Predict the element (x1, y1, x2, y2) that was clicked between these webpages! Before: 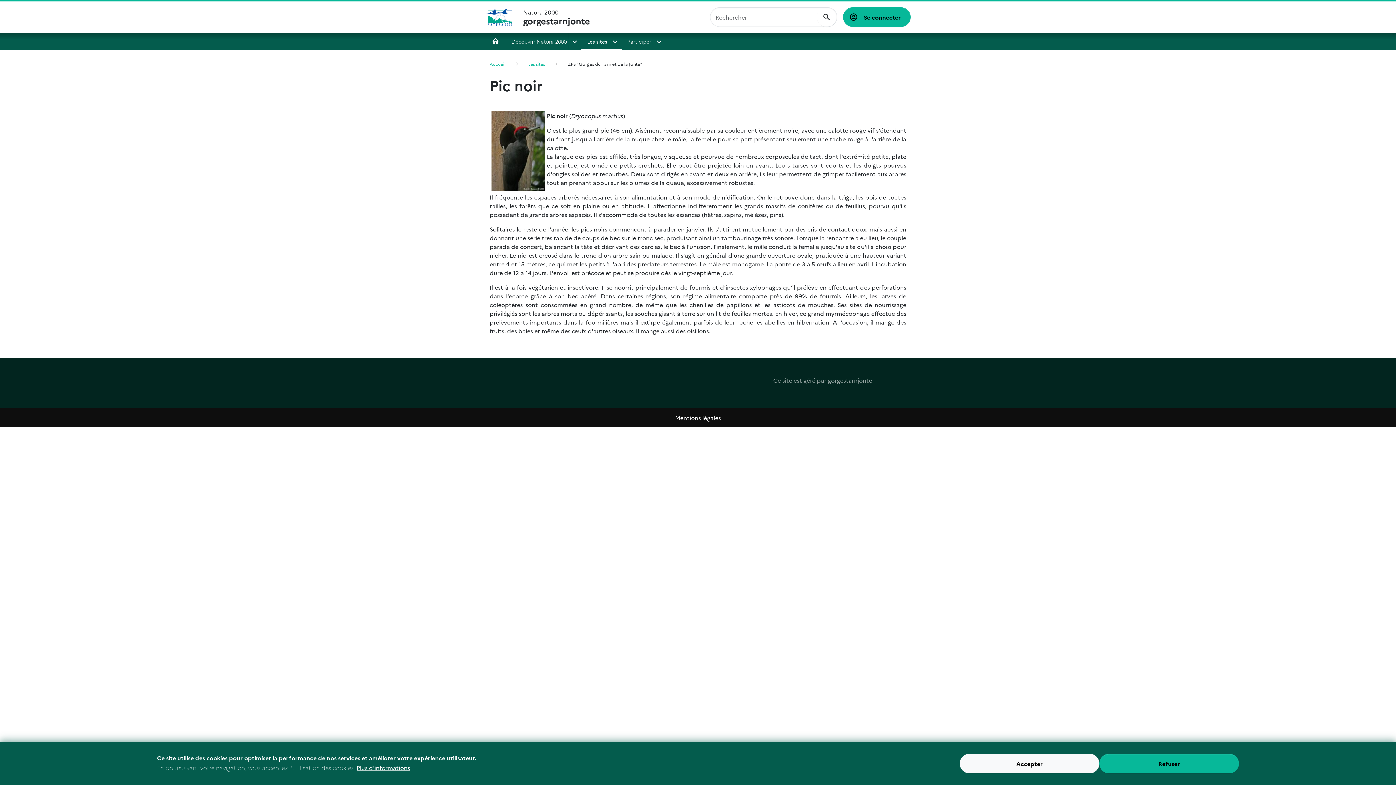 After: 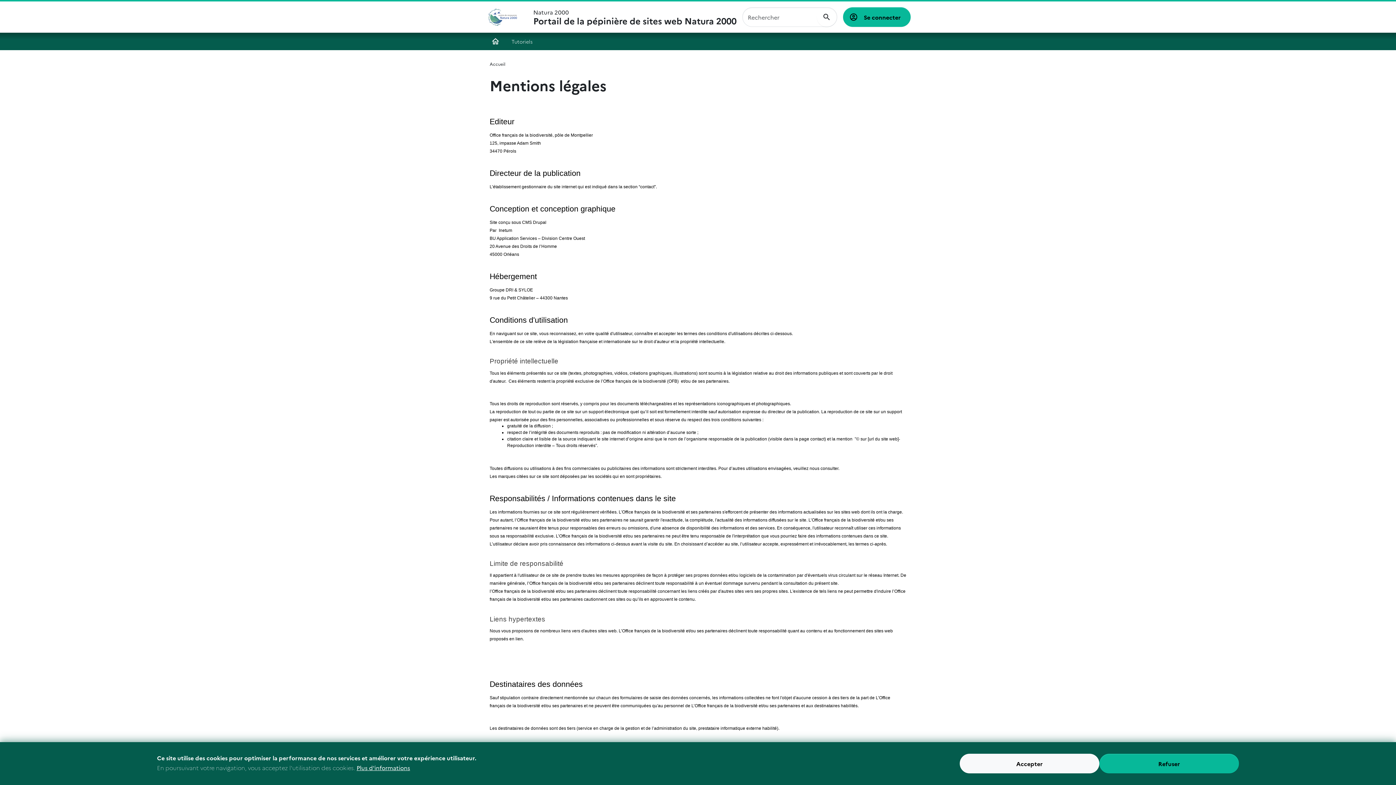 Action: bbox: (669, 409, 726, 425) label: Mentions légales